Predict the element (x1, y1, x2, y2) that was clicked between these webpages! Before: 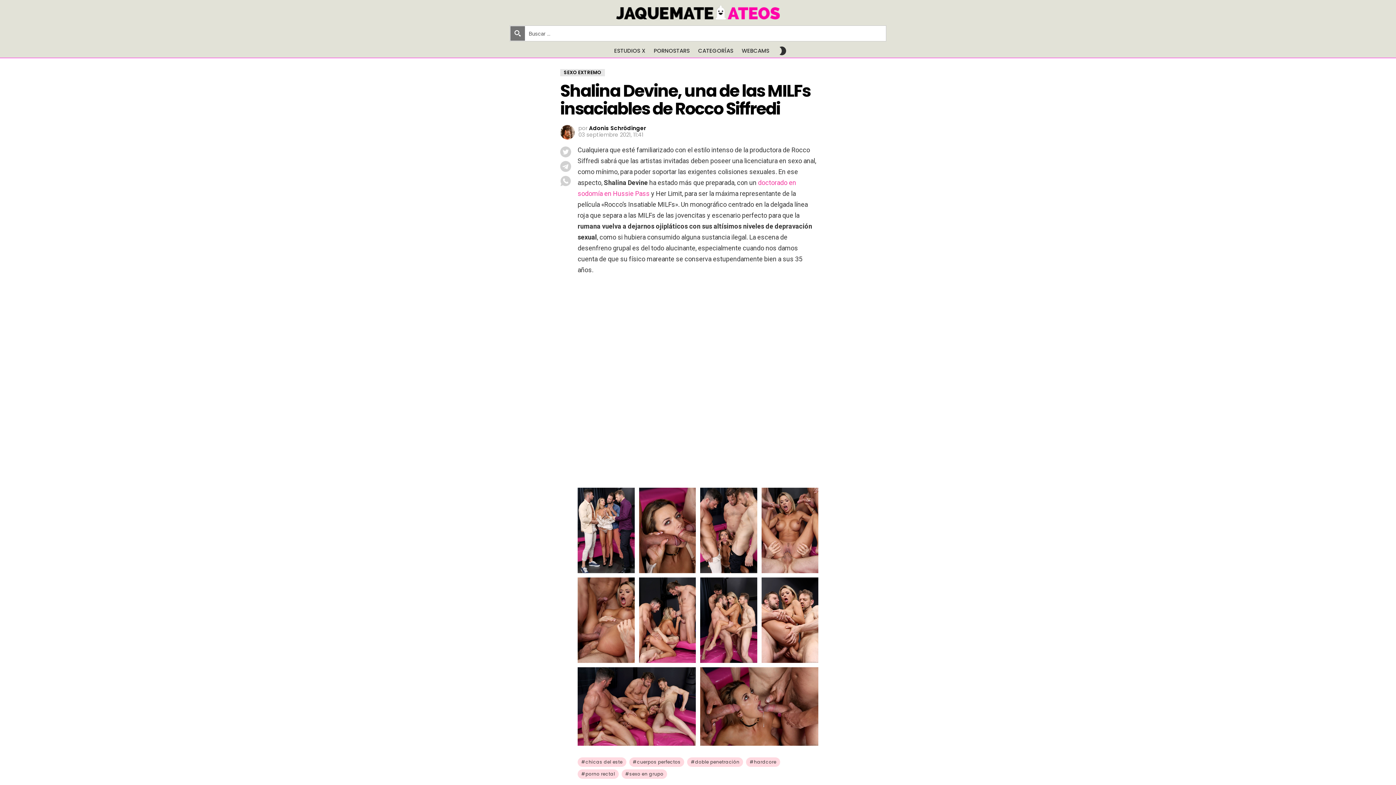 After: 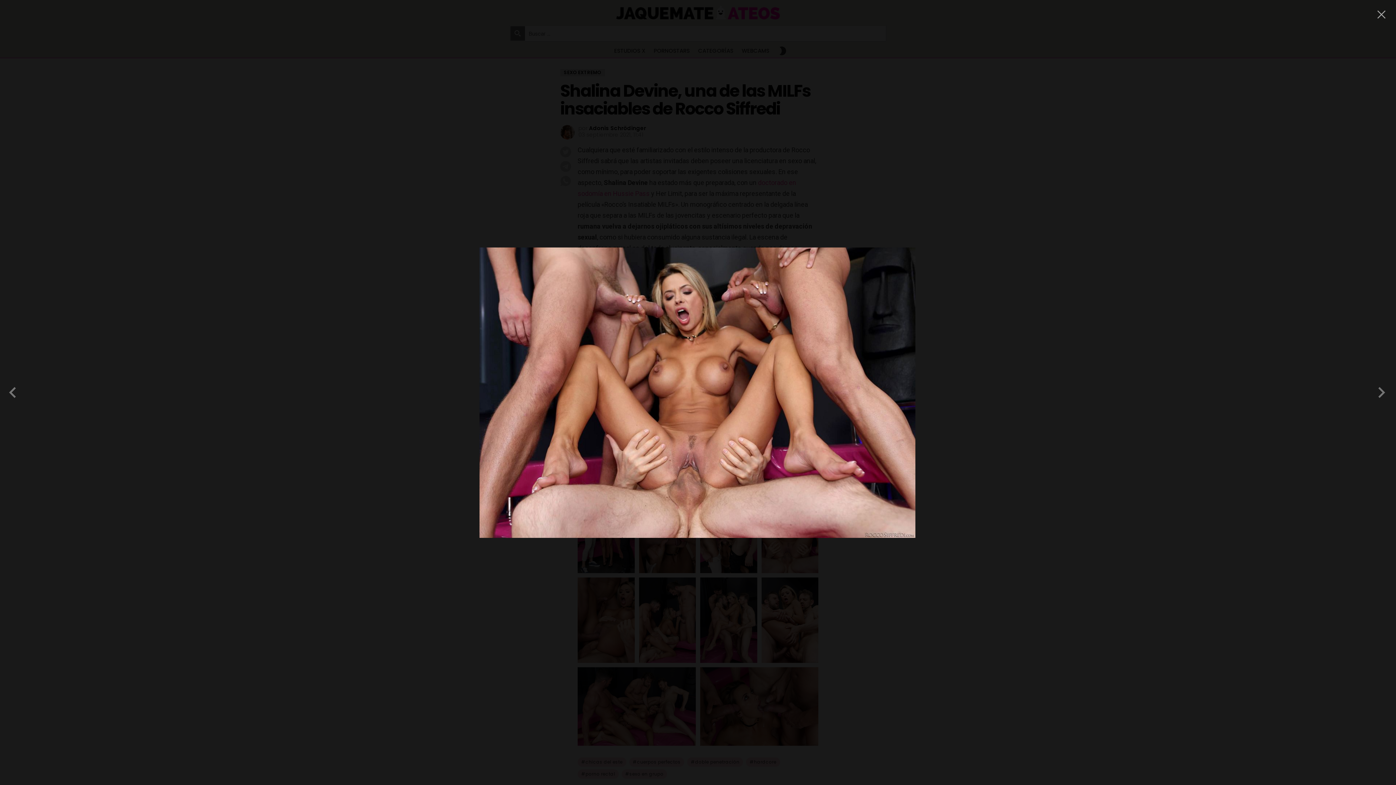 Action: bbox: (761, 488, 818, 573)